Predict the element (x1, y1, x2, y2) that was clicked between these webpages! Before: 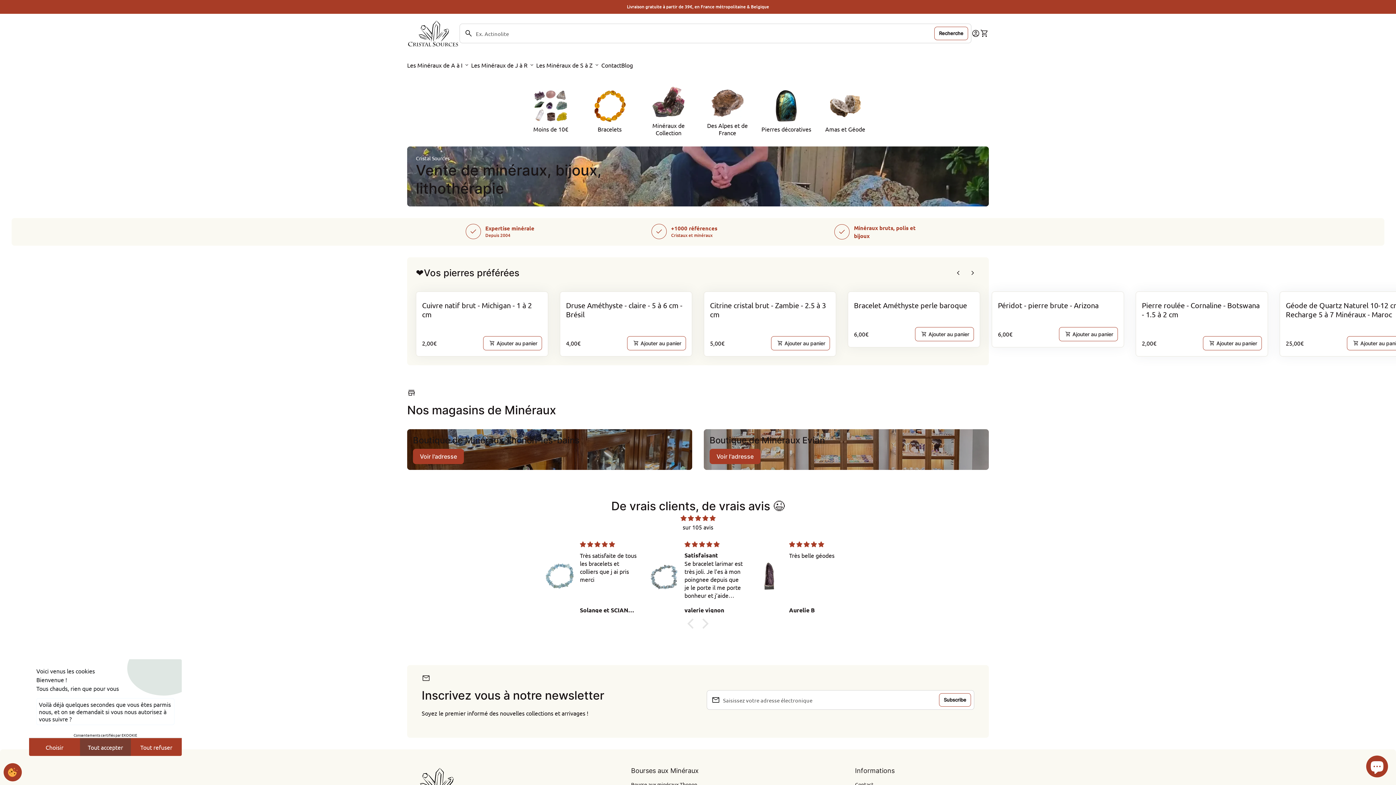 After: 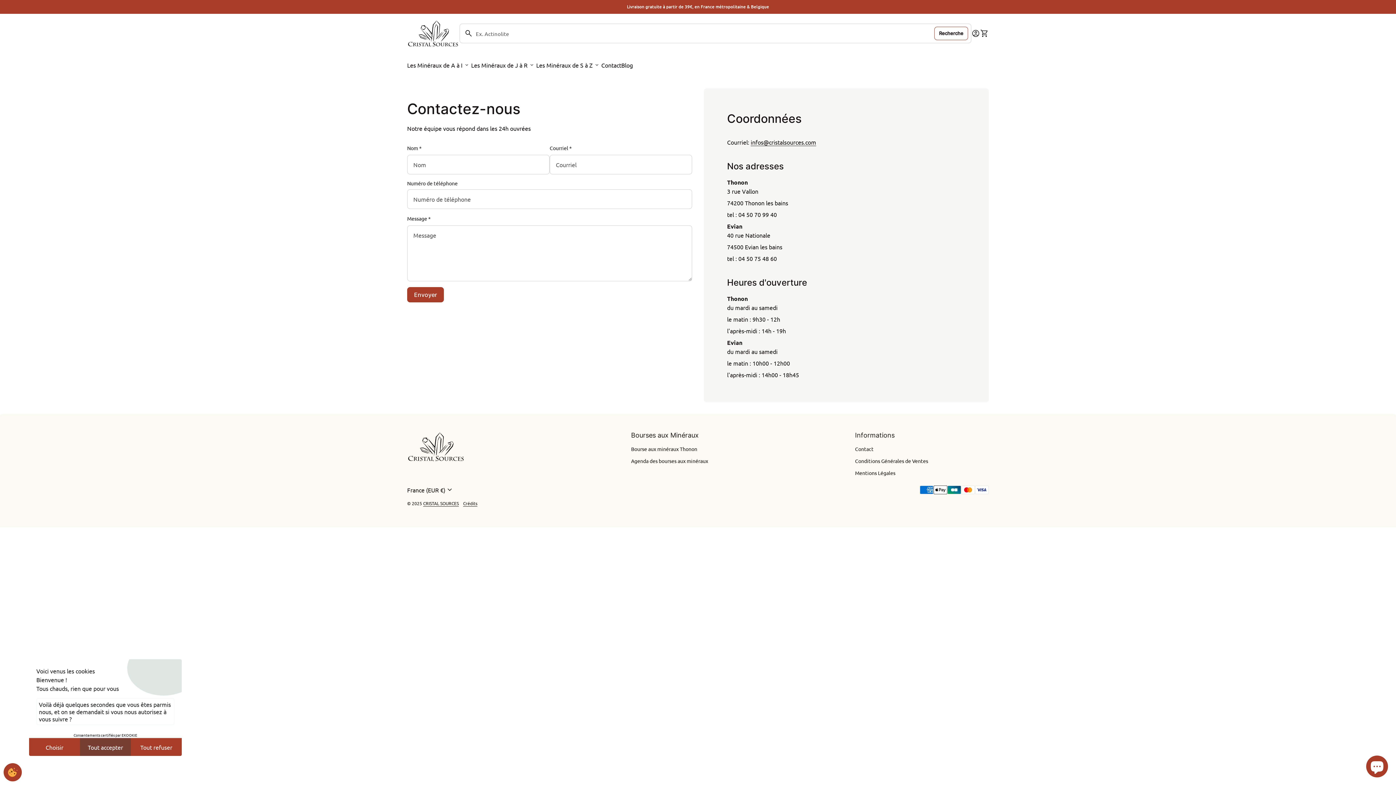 Action: bbox: (704, 429, 989, 470) label: Boutique de Minéraux Evian

Voir l'adresse